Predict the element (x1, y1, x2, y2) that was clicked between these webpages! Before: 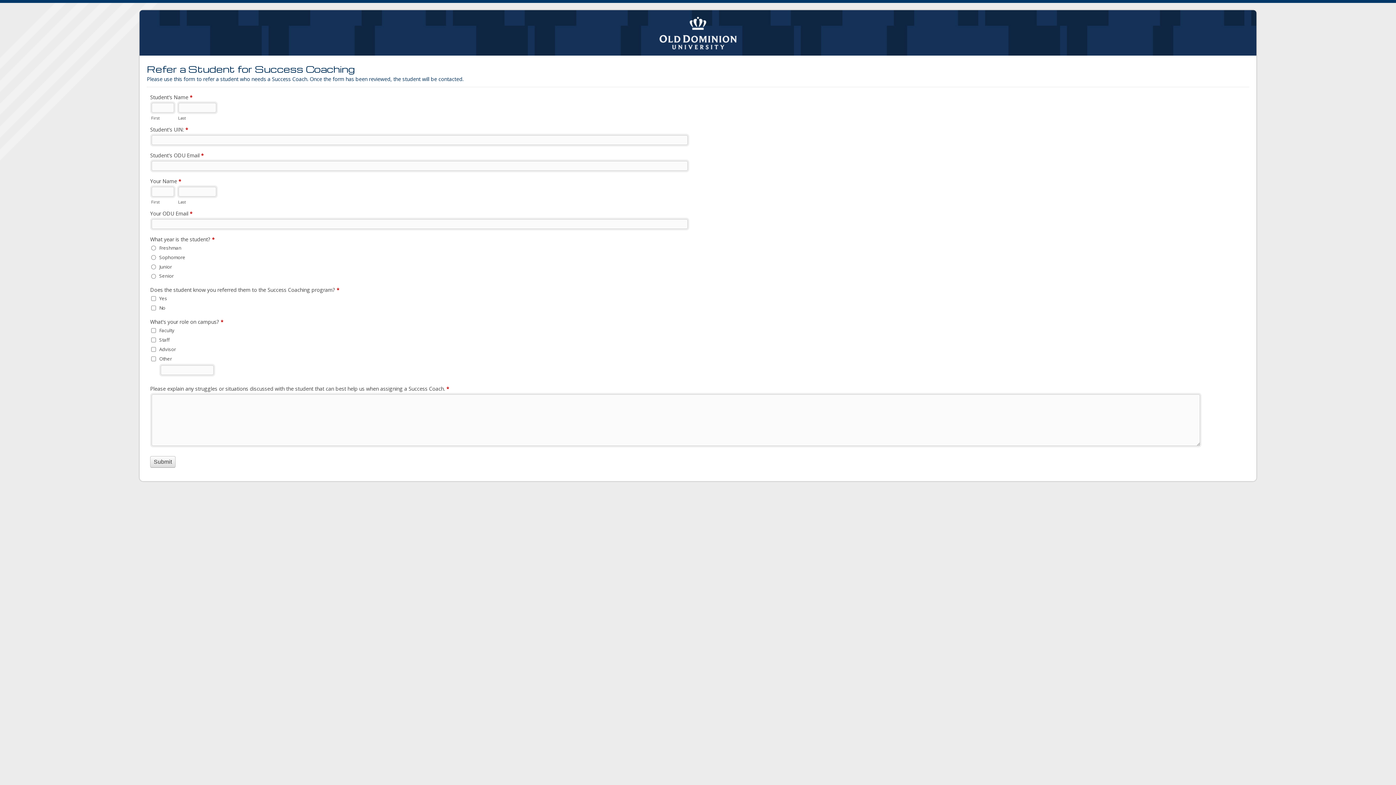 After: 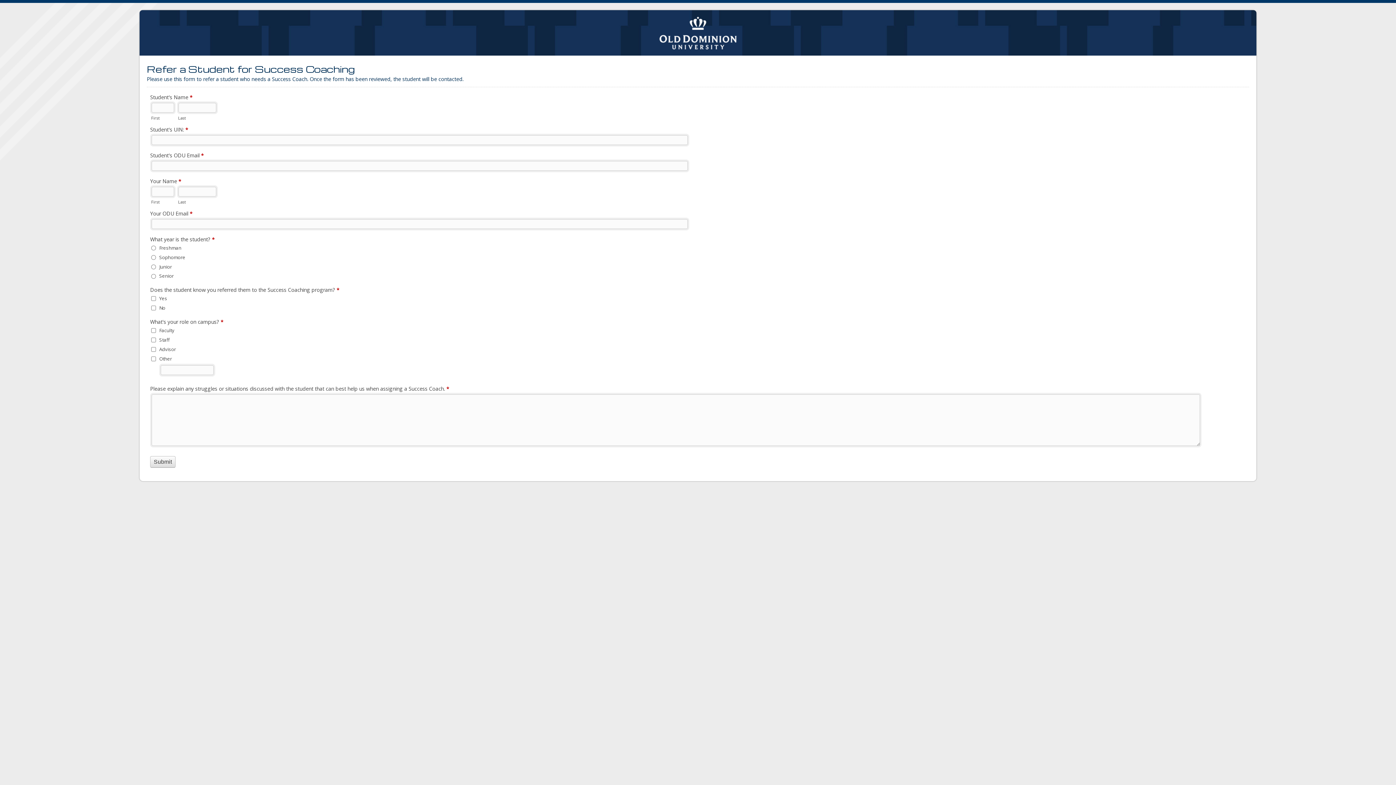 Action: label: Refer a Student for Success Coaching bbox: (139, 10, 1256, 55)